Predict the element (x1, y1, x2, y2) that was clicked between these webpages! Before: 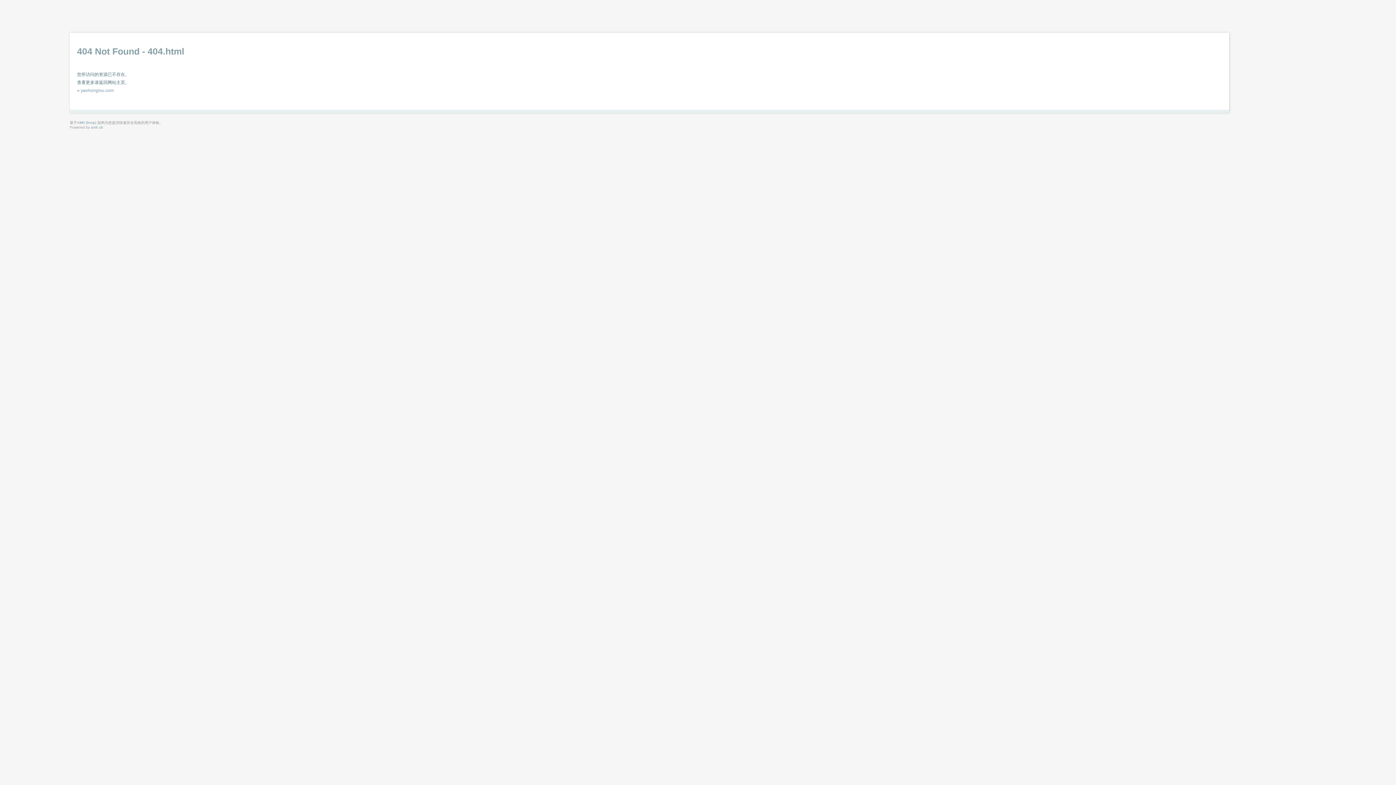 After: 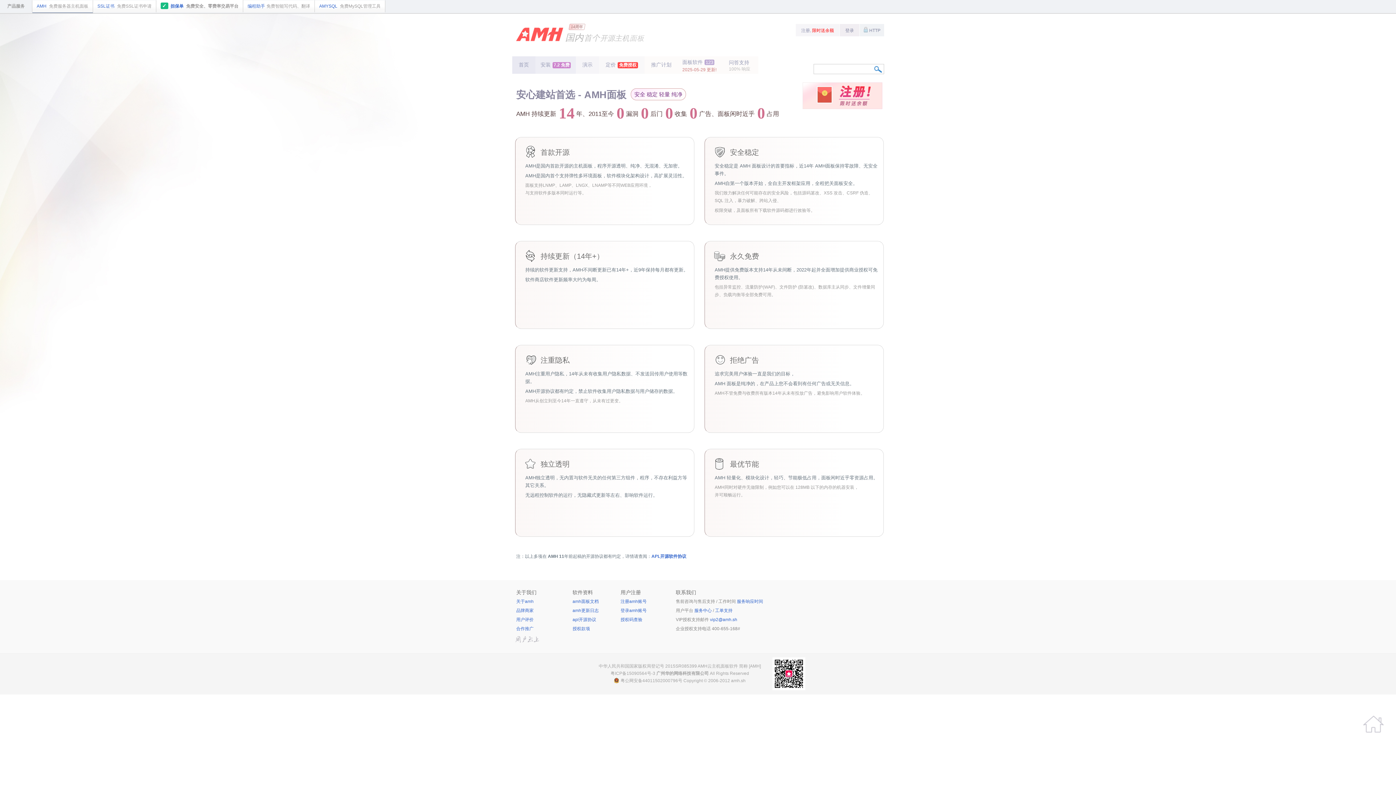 Action: label: amh.sh bbox: (90, 125, 103, 129)